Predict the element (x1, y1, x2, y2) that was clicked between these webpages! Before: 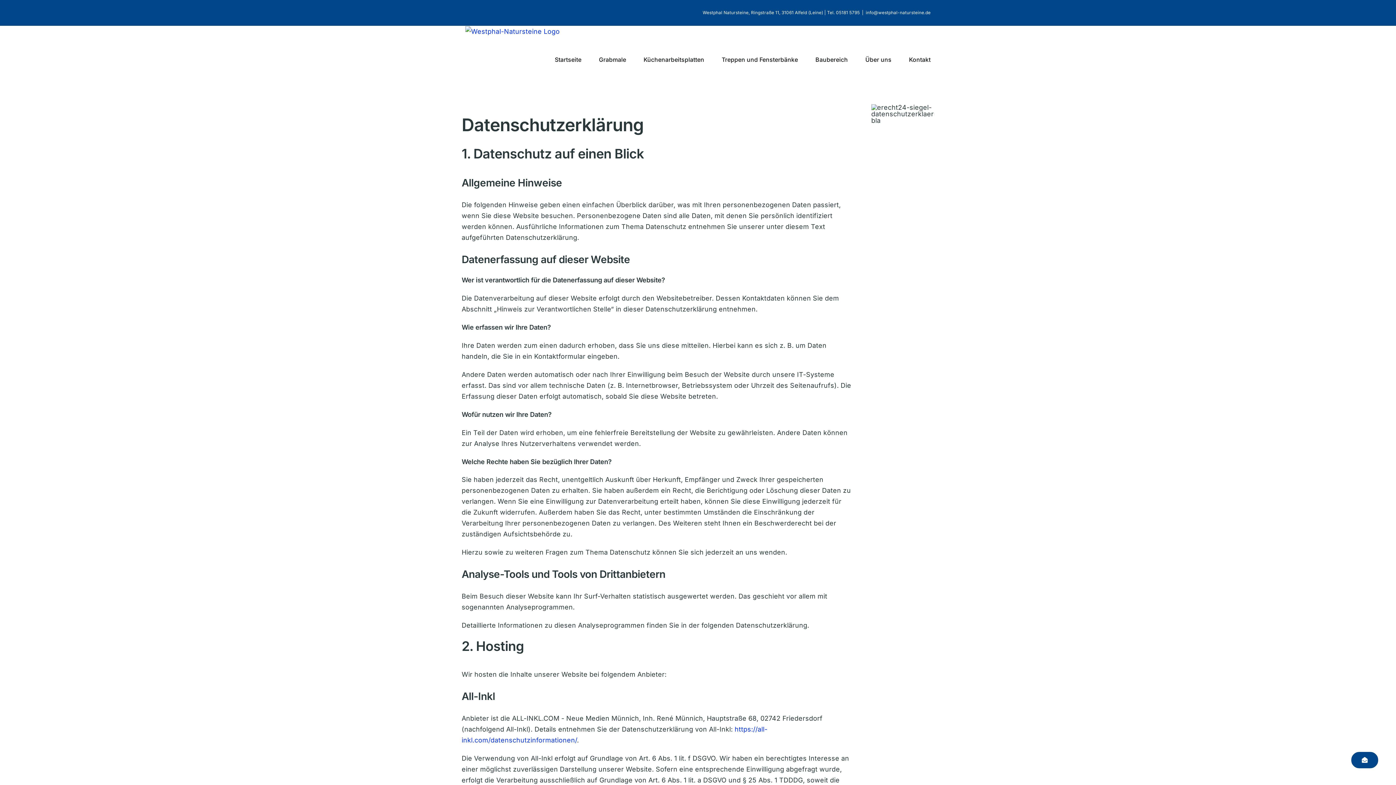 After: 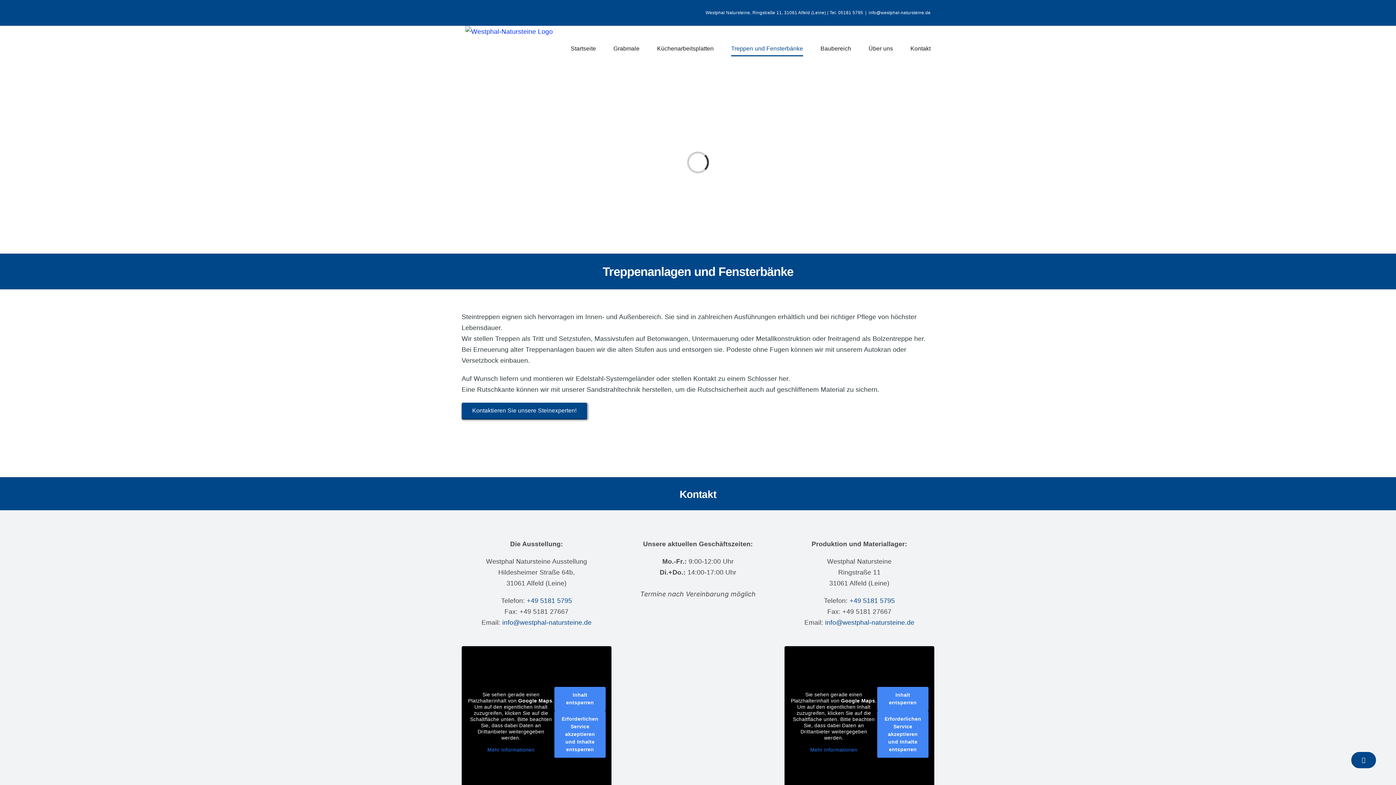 Action: label: Treppen und Fensterbänke bbox: (721, 37, 798, 81)